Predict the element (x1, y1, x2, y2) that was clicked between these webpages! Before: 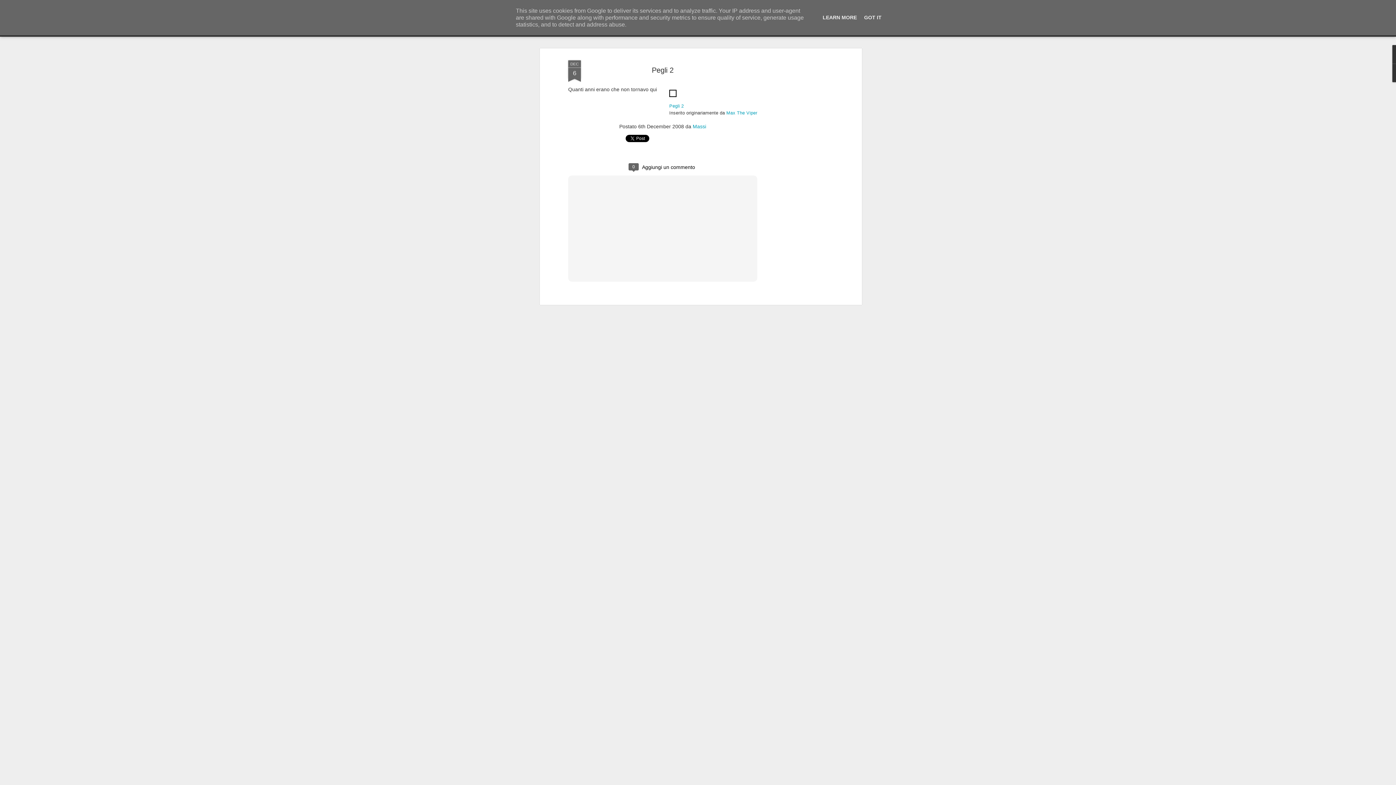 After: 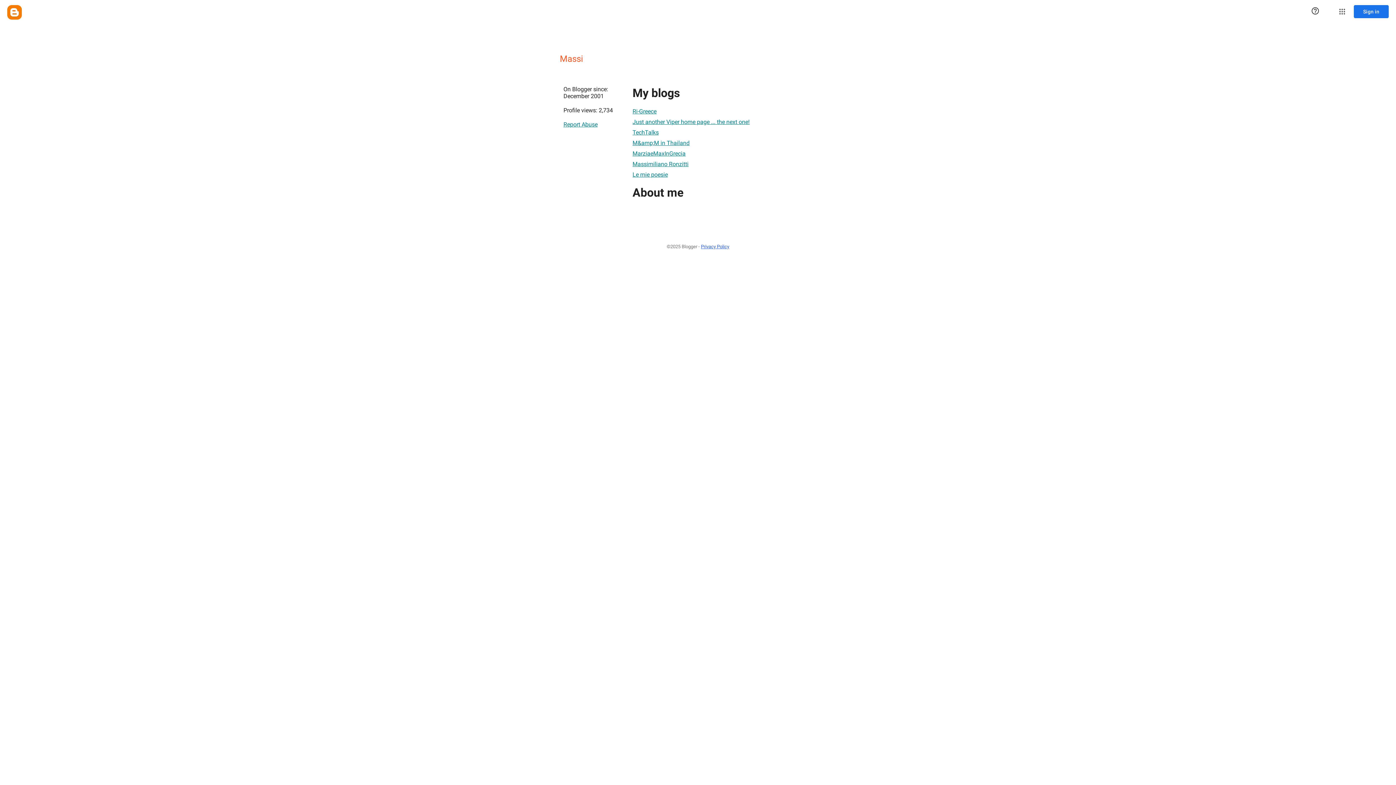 Action: label: Massi bbox: (692, 123, 706, 129)